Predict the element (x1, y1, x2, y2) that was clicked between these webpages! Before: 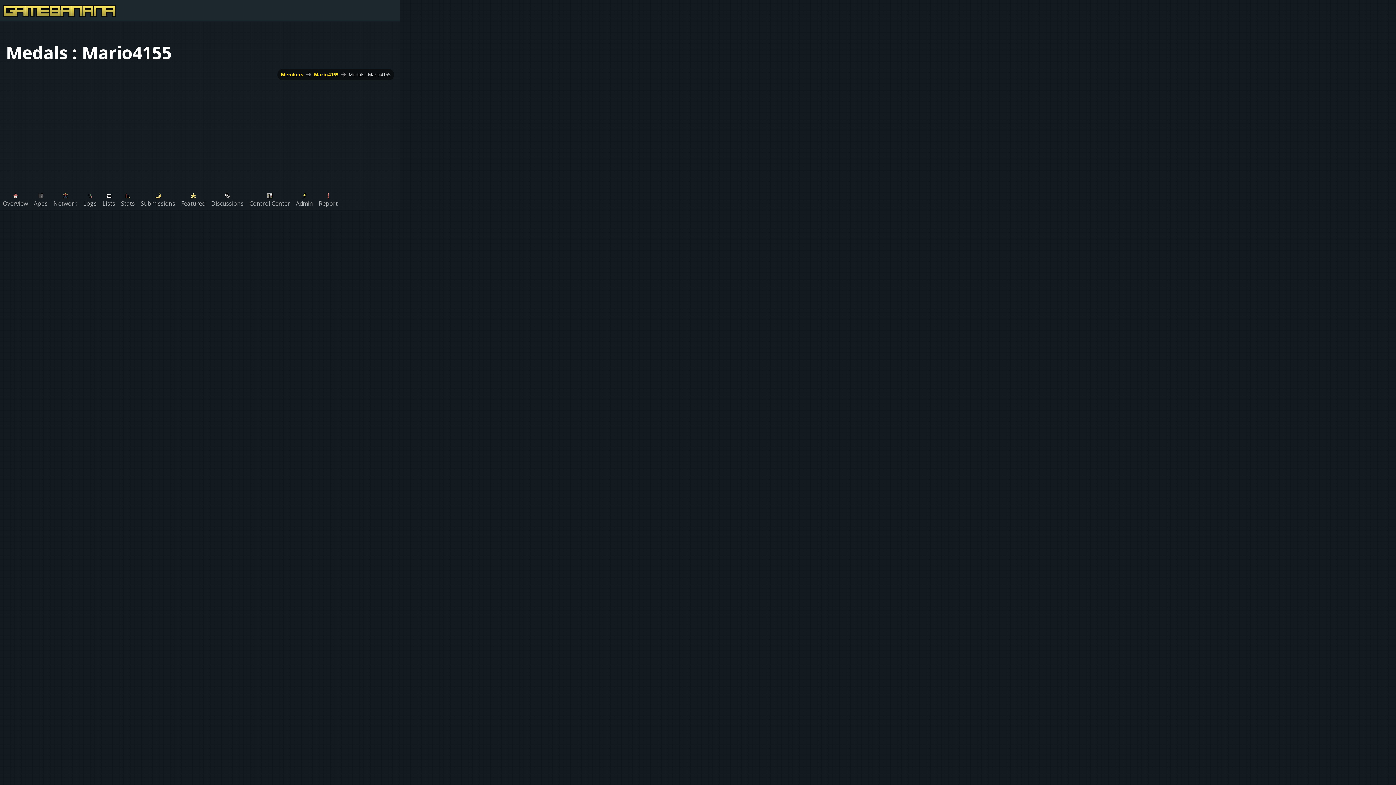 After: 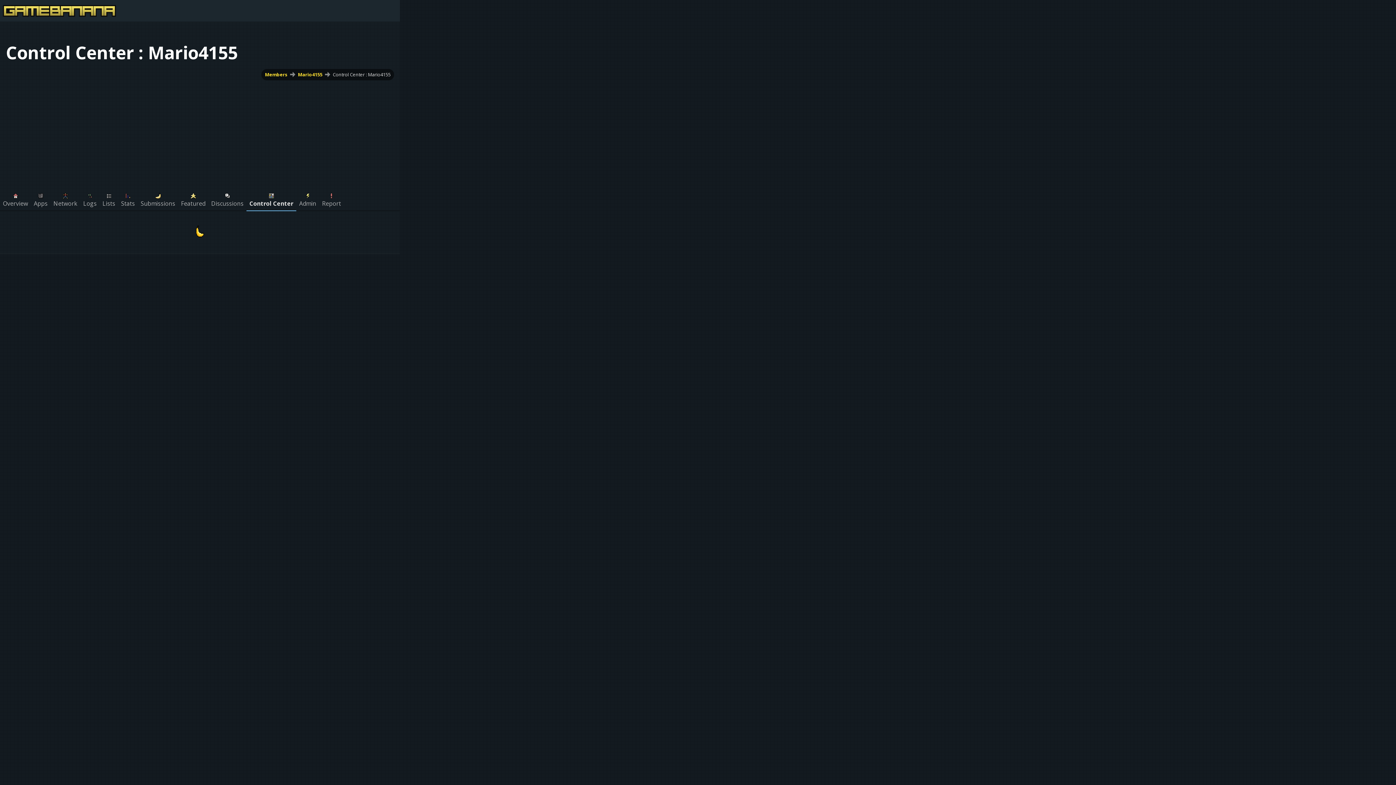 Action: bbox: (246, 188, 293, 210) label: Control Center